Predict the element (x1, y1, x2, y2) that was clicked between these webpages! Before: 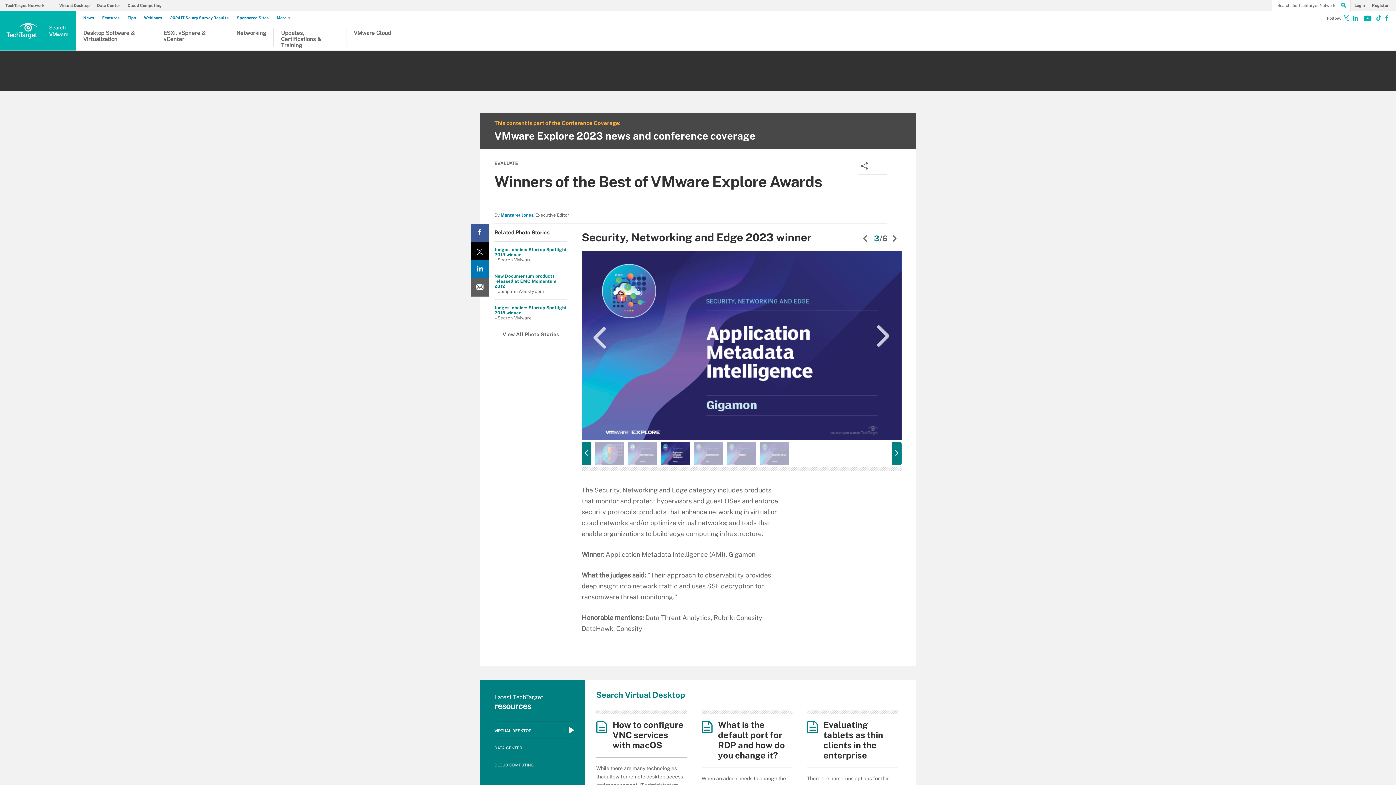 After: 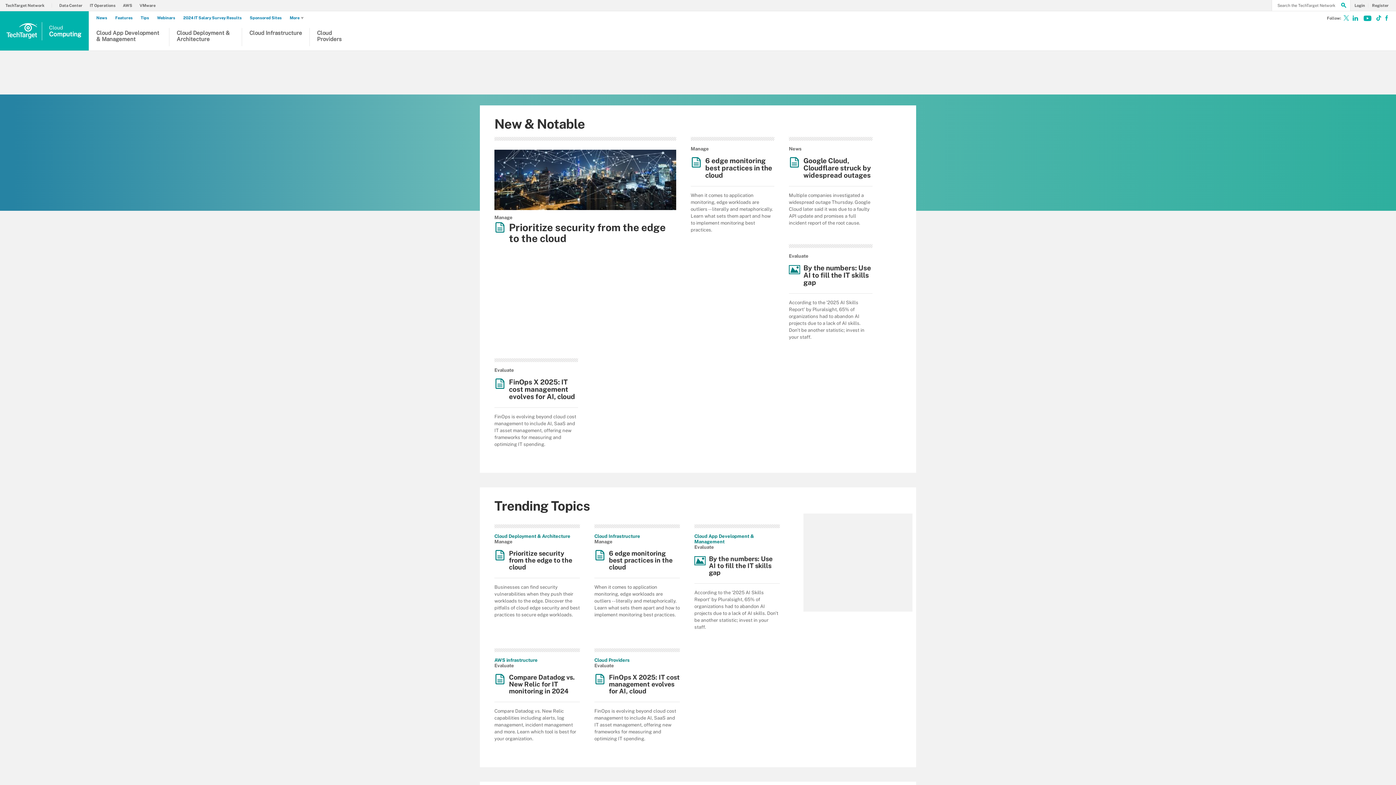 Action: bbox: (127, 3, 165, 7) label: Cloud Computing